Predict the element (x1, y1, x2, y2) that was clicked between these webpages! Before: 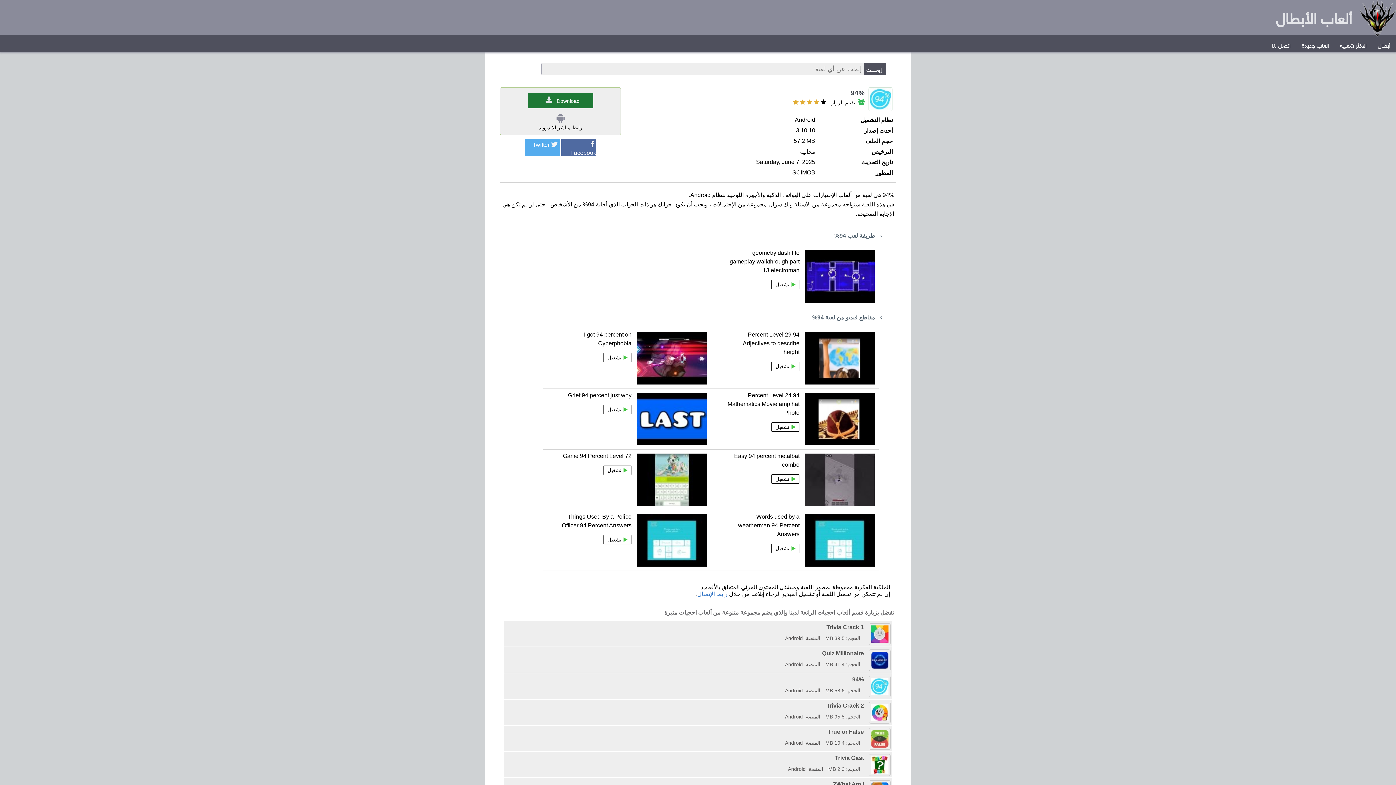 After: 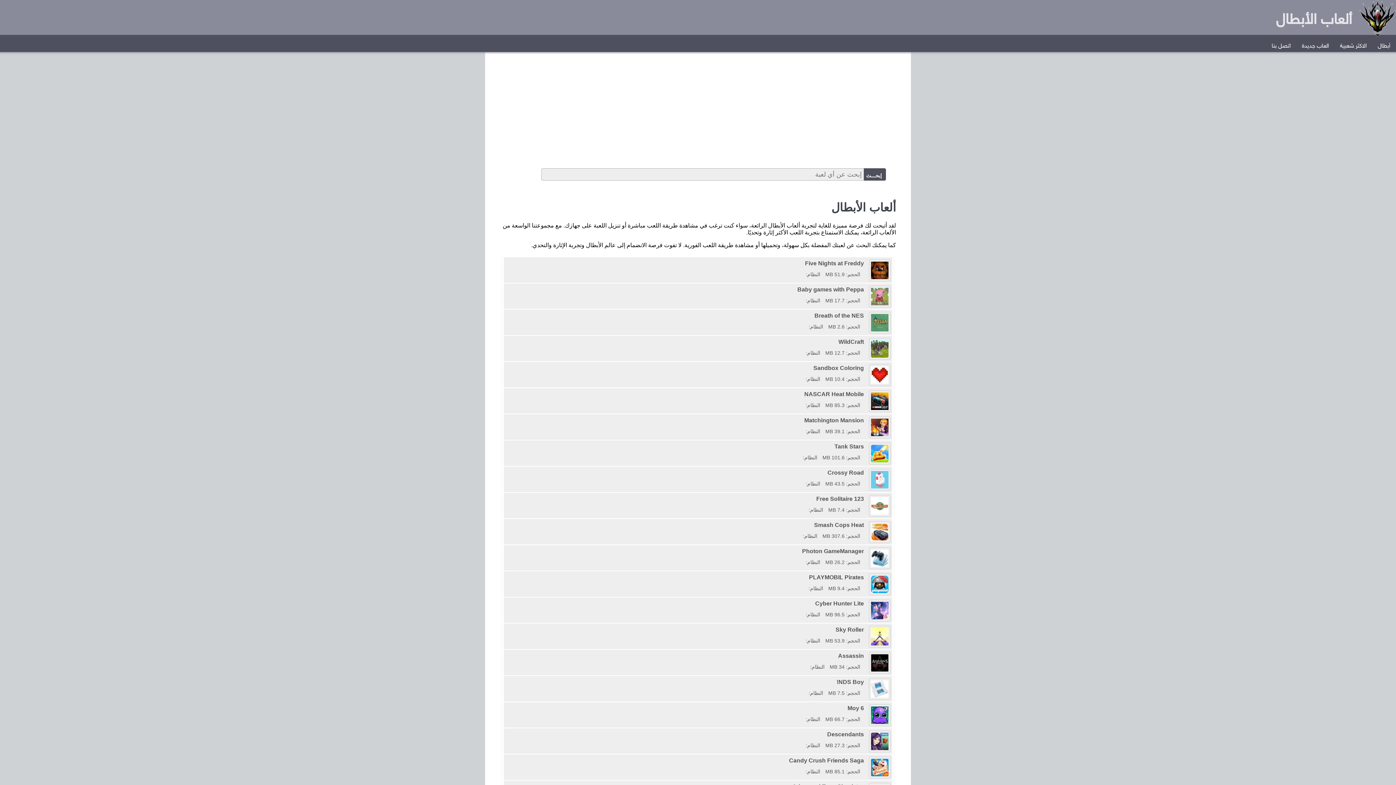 Action: bbox: (1360, 31, 1396, 37)